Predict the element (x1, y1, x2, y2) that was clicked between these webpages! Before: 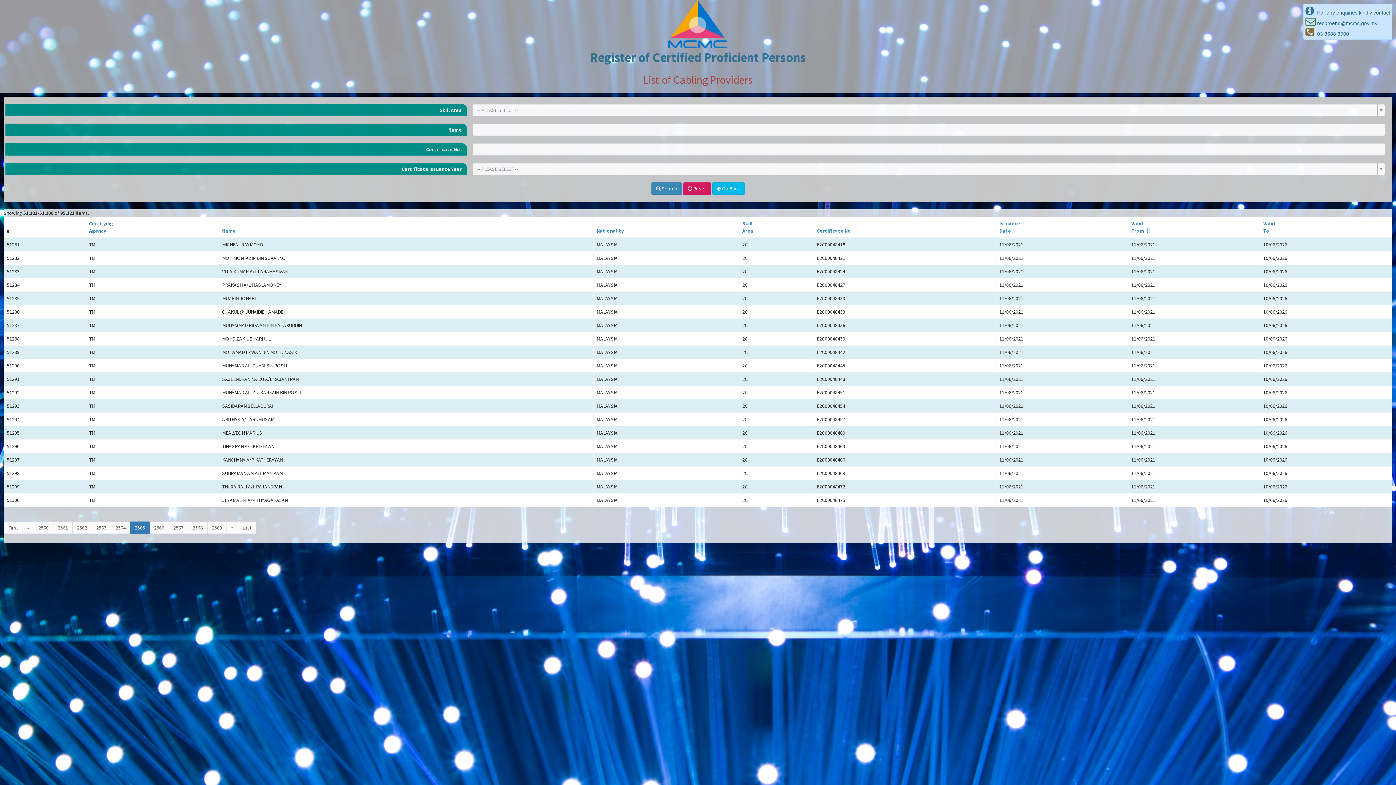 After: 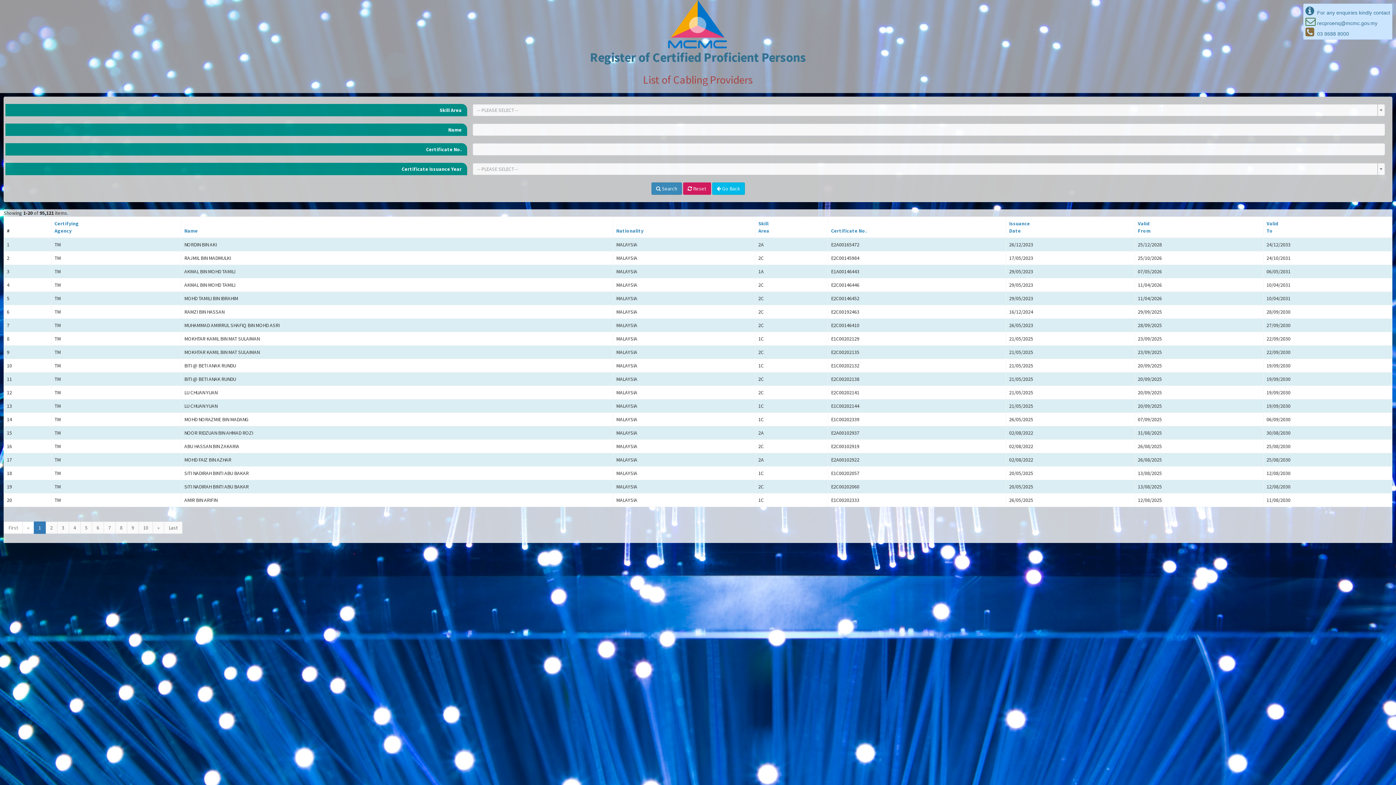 Action: label:  Reset bbox: (683, 182, 711, 194)